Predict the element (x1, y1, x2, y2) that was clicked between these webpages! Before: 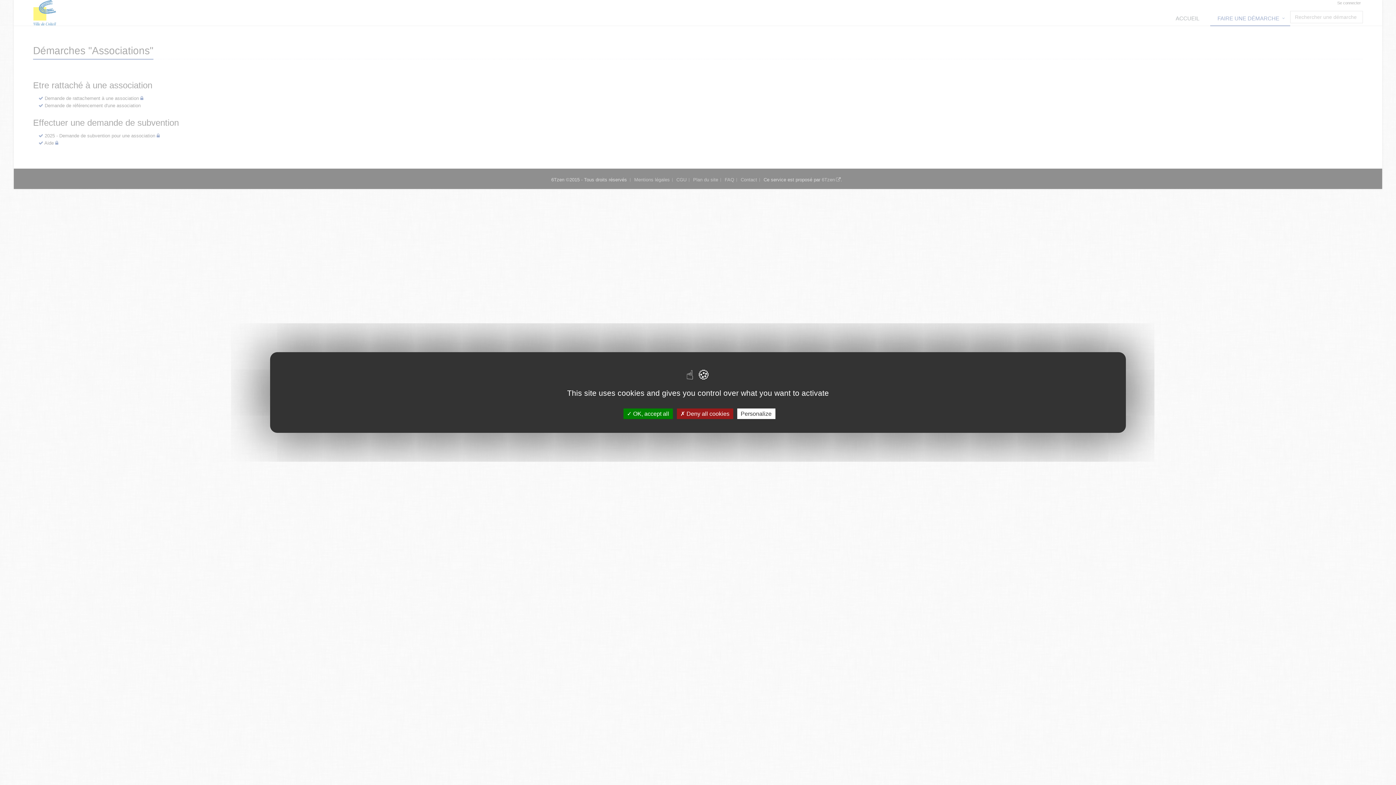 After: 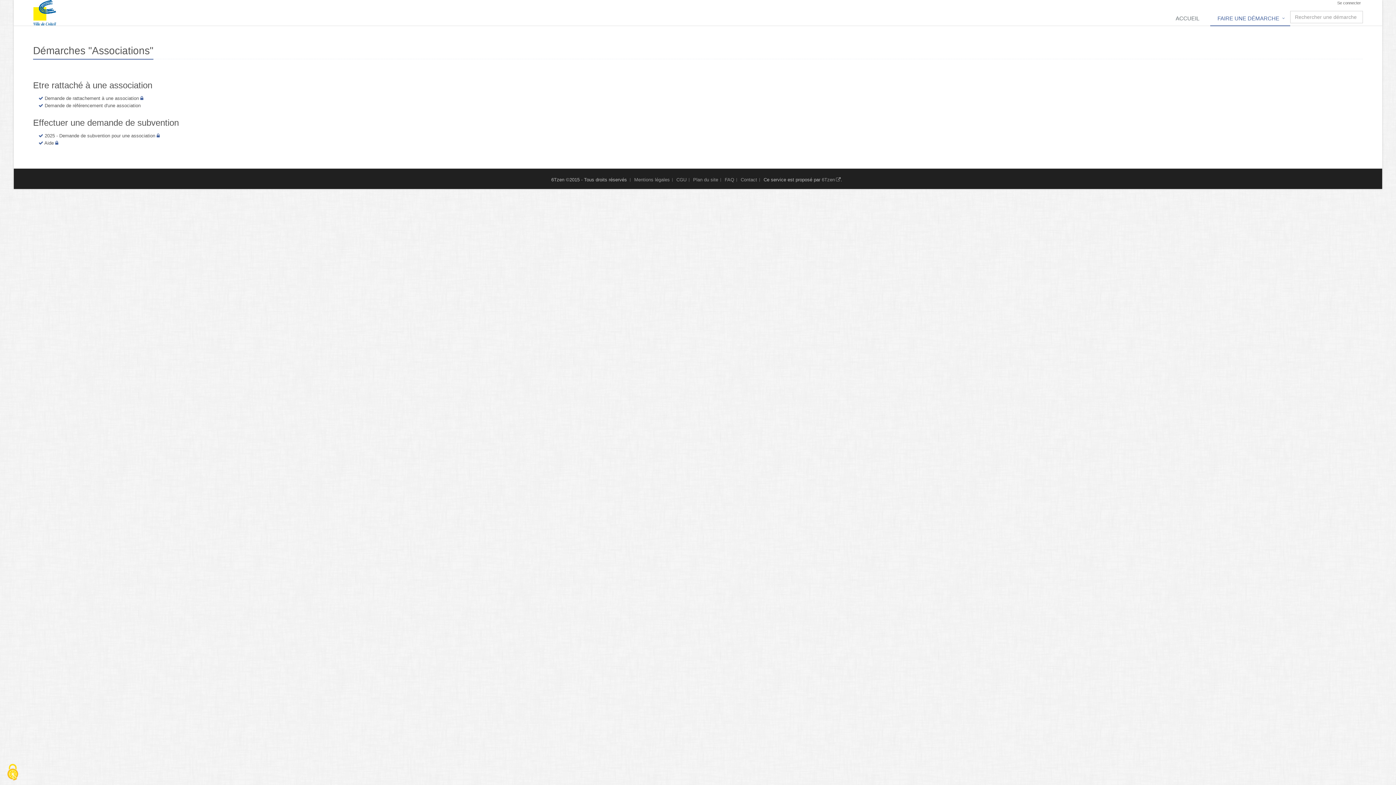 Action: bbox: (676, 408, 733, 419) label:  Deny all cookies